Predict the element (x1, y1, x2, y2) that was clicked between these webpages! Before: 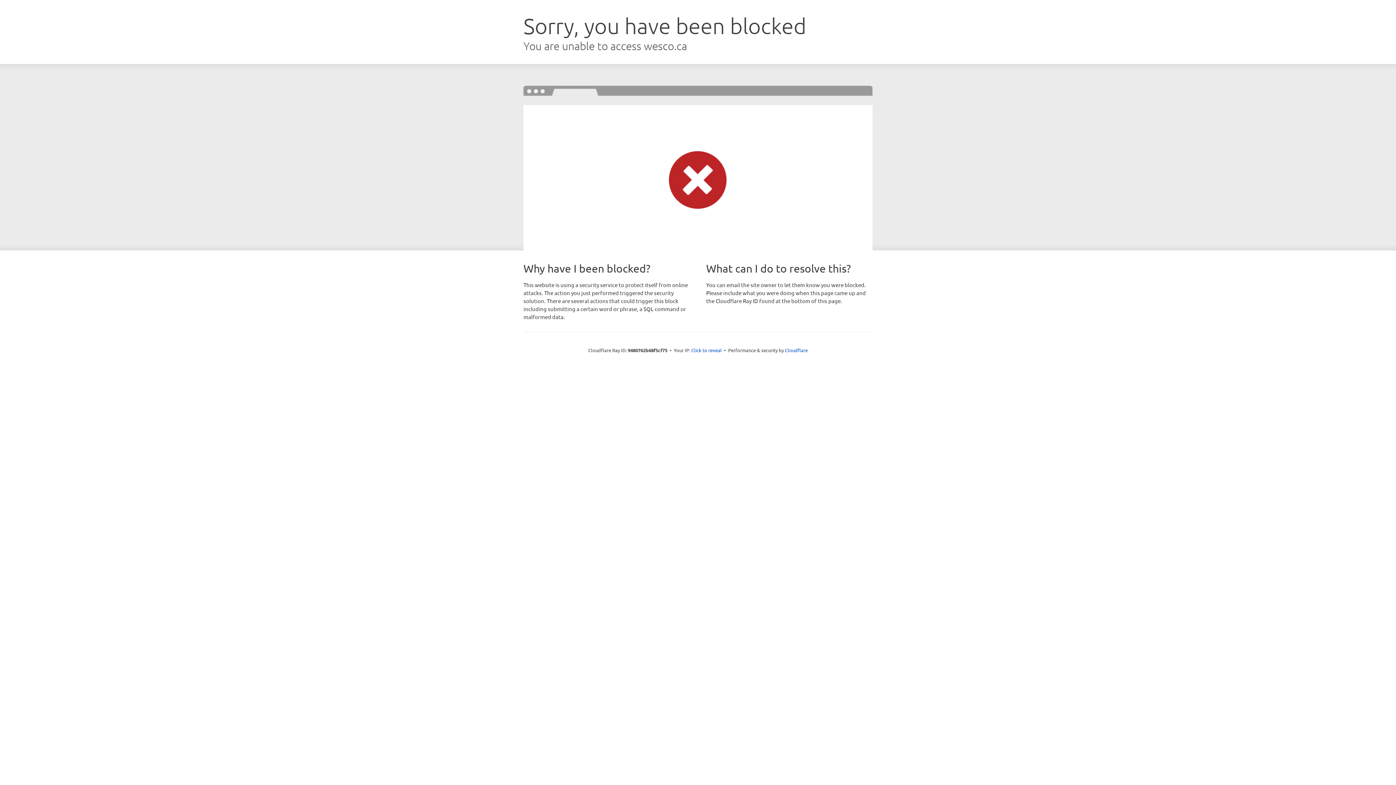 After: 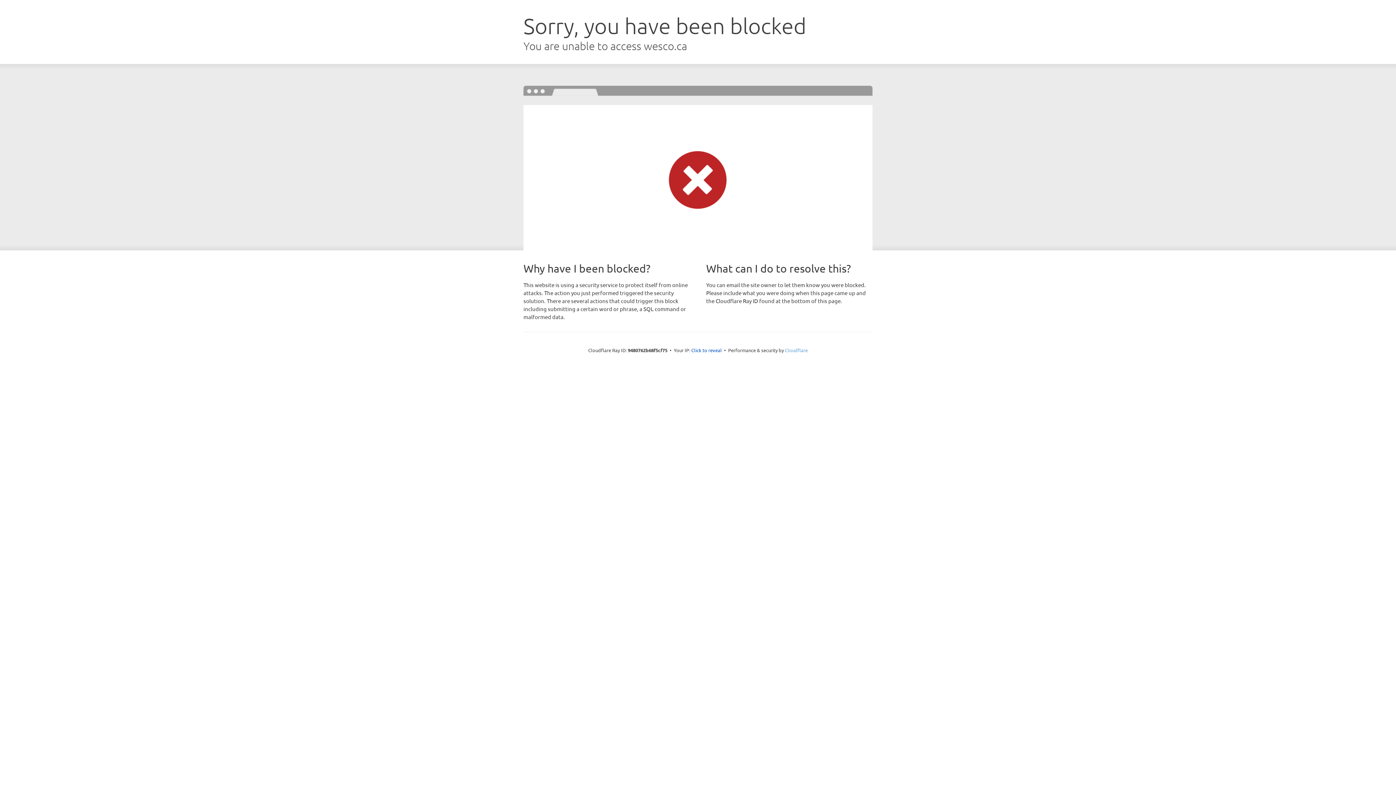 Action: label: Cloudflare bbox: (785, 347, 808, 353)